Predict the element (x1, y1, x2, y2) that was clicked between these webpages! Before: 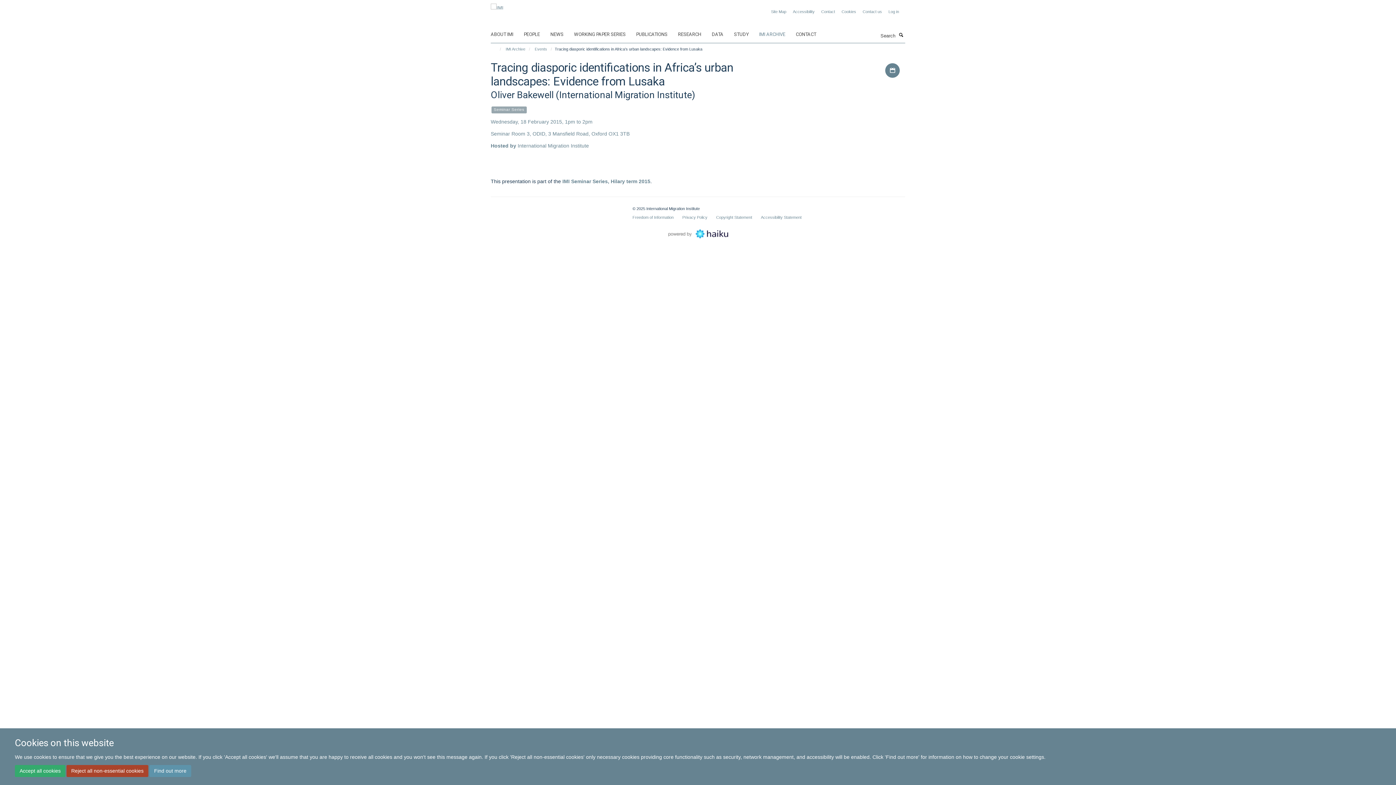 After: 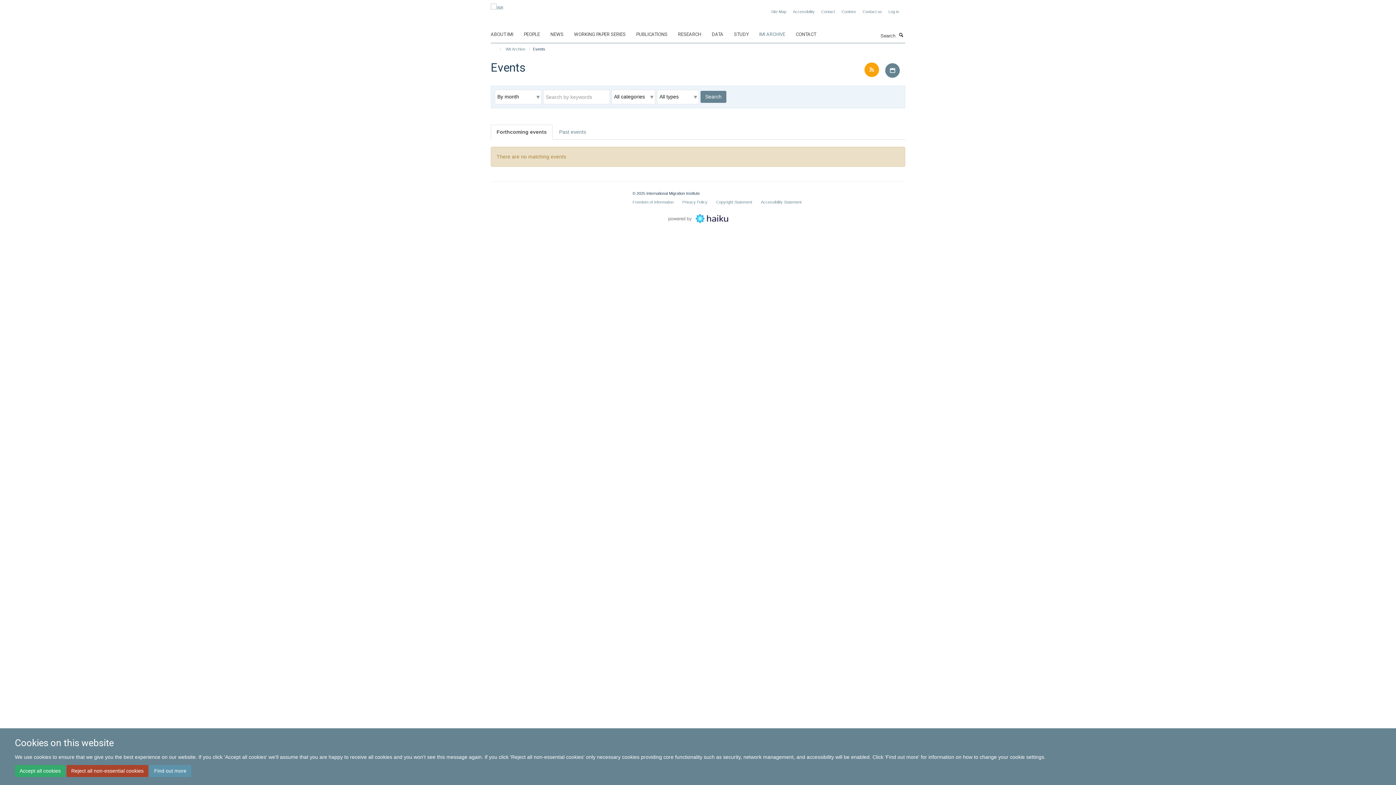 Action: label: Events bbox: (533, 45, 549, 53)